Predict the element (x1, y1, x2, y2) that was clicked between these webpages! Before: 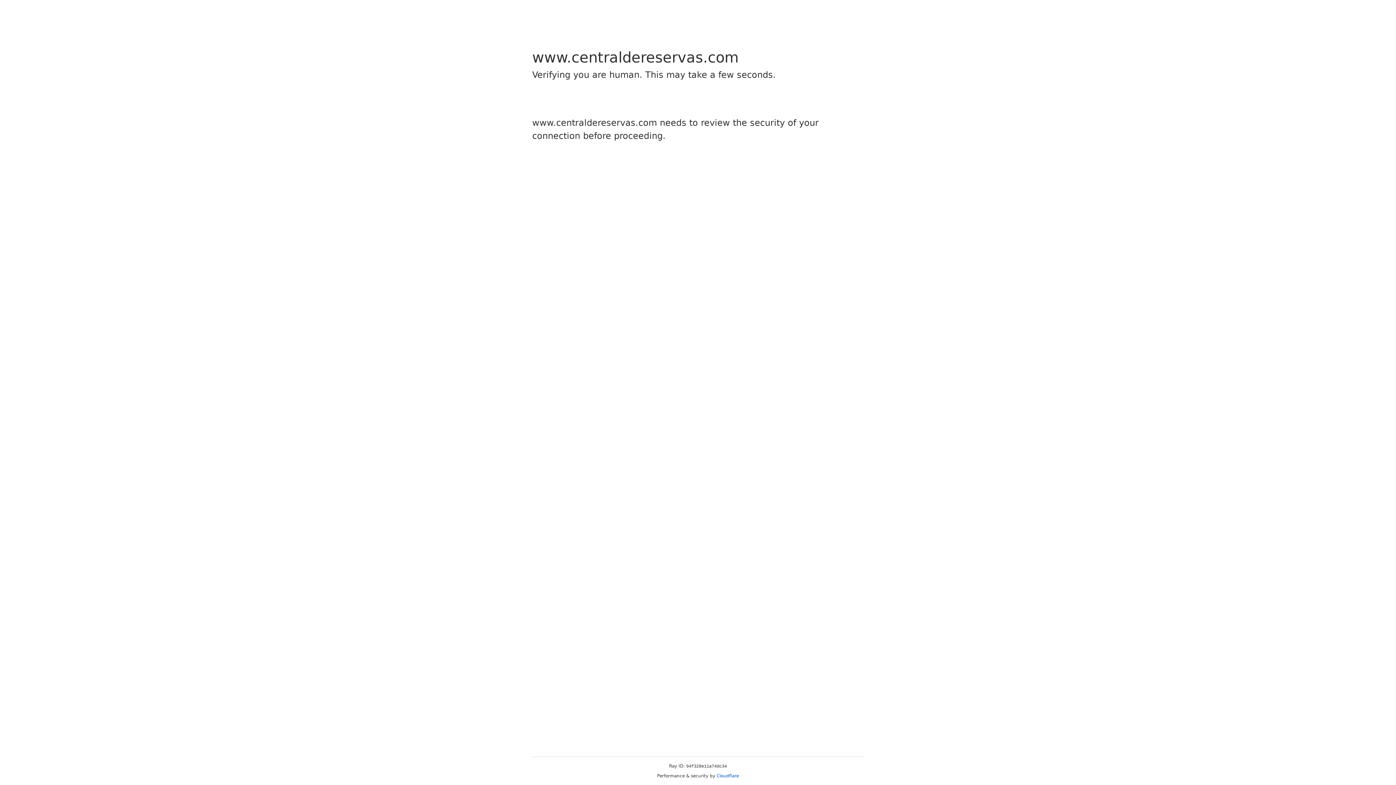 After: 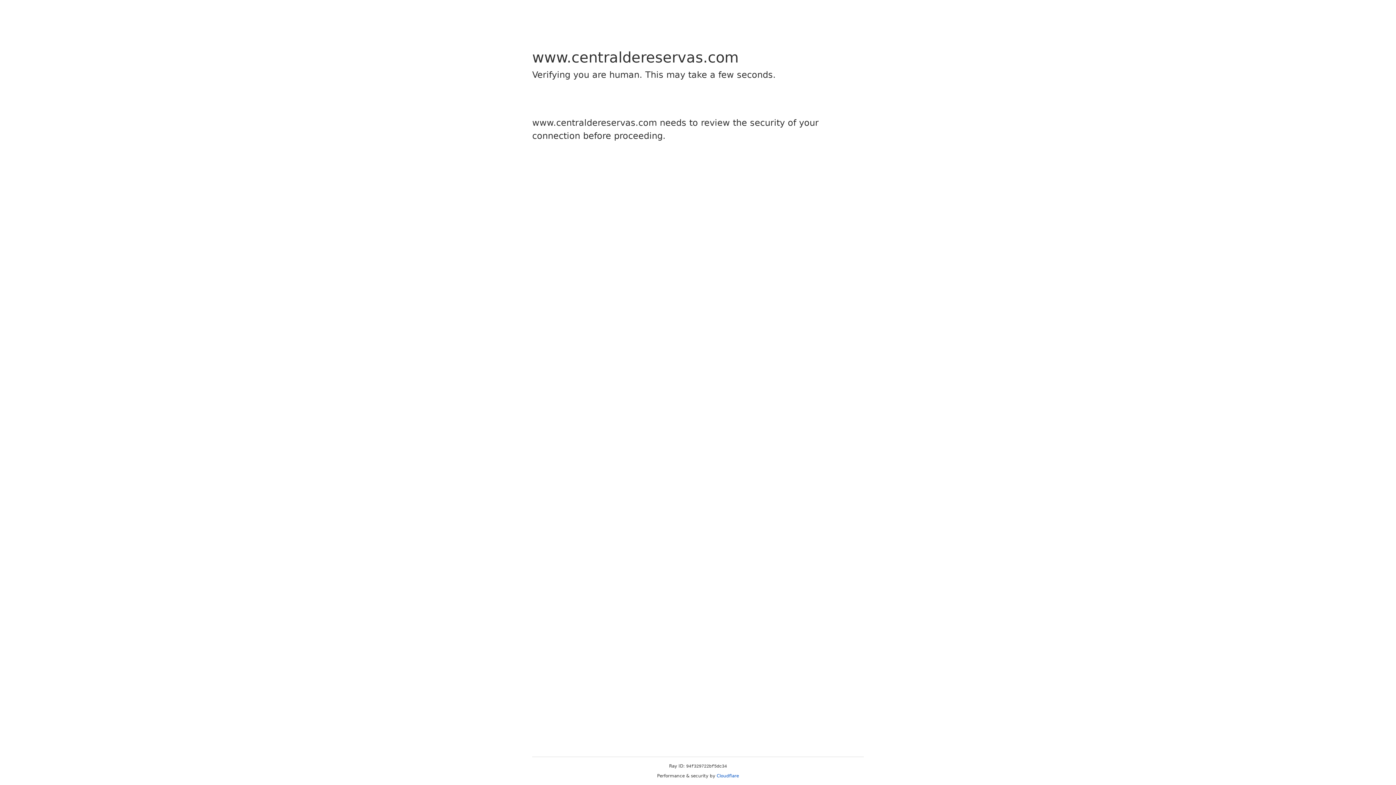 Action: label: Cloudflare bbox: (716, 773, 739, 778)